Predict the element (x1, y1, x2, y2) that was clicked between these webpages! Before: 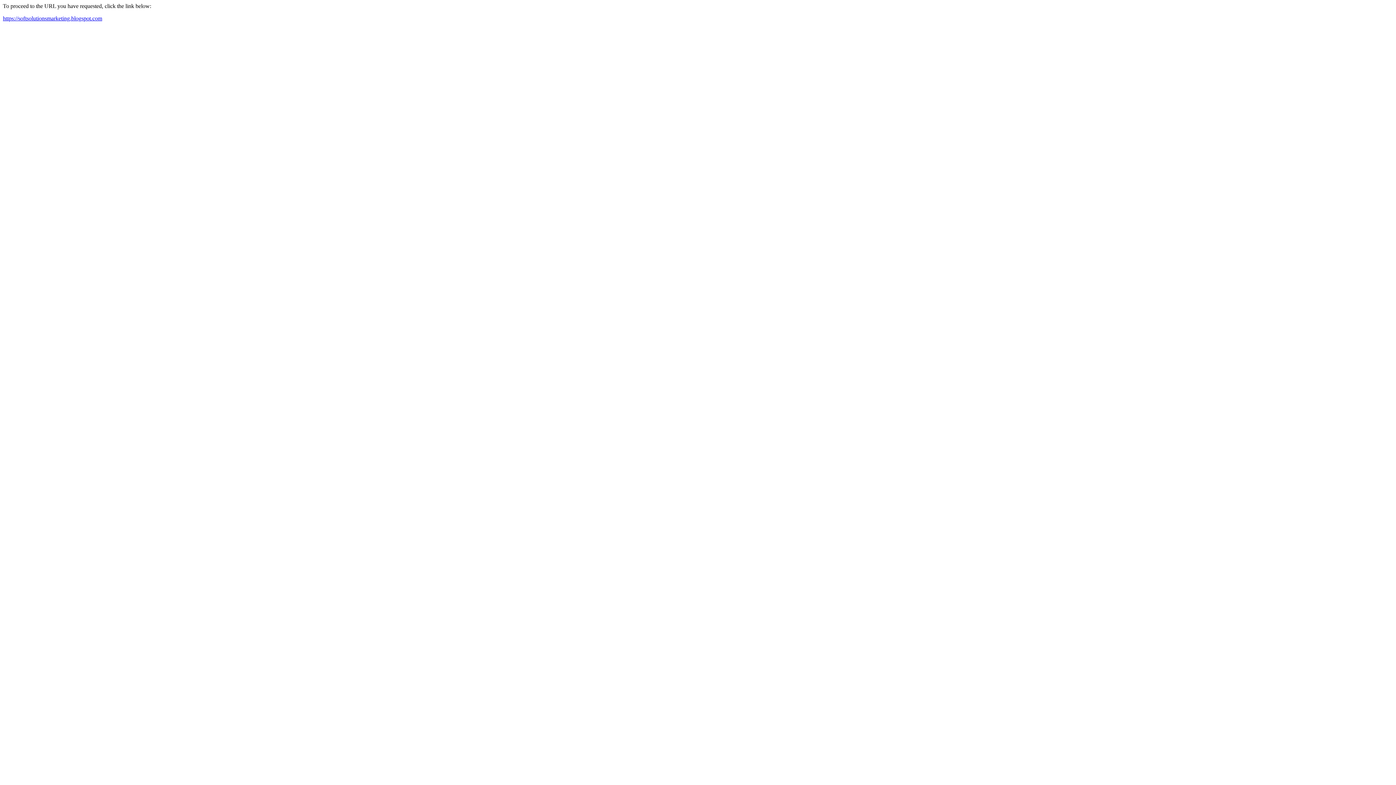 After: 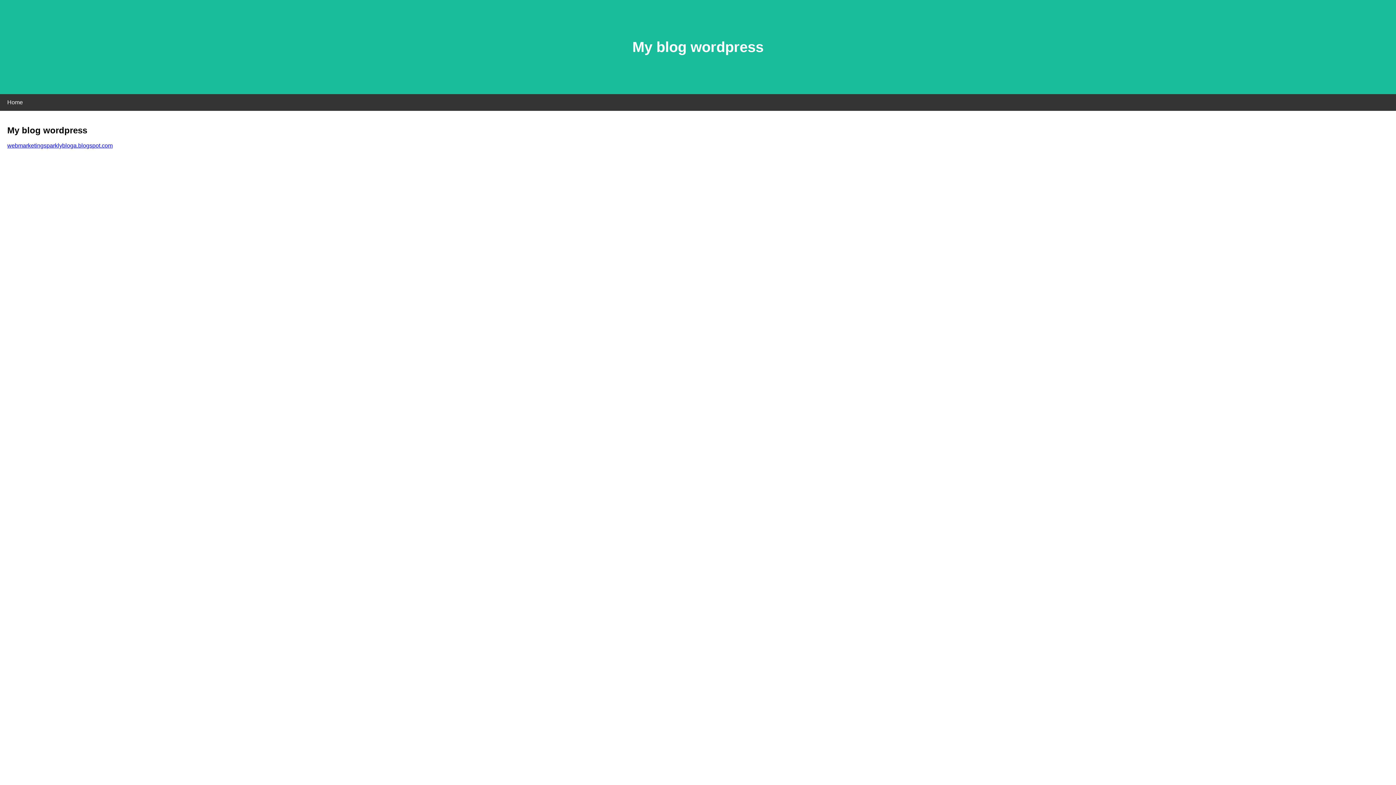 Action: bbox: (2, 15, 102, 21) label: https://softsolutionsmarketing.blogspot.com